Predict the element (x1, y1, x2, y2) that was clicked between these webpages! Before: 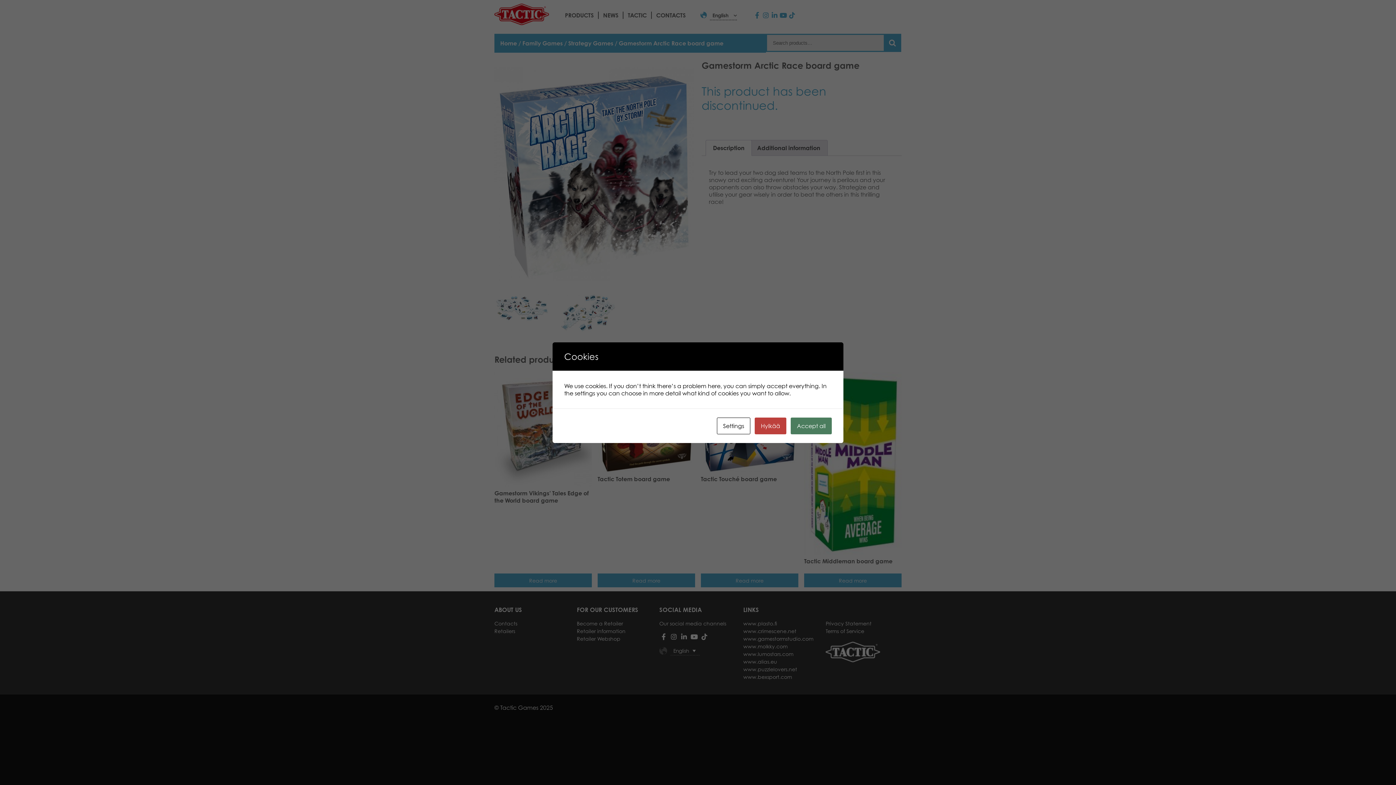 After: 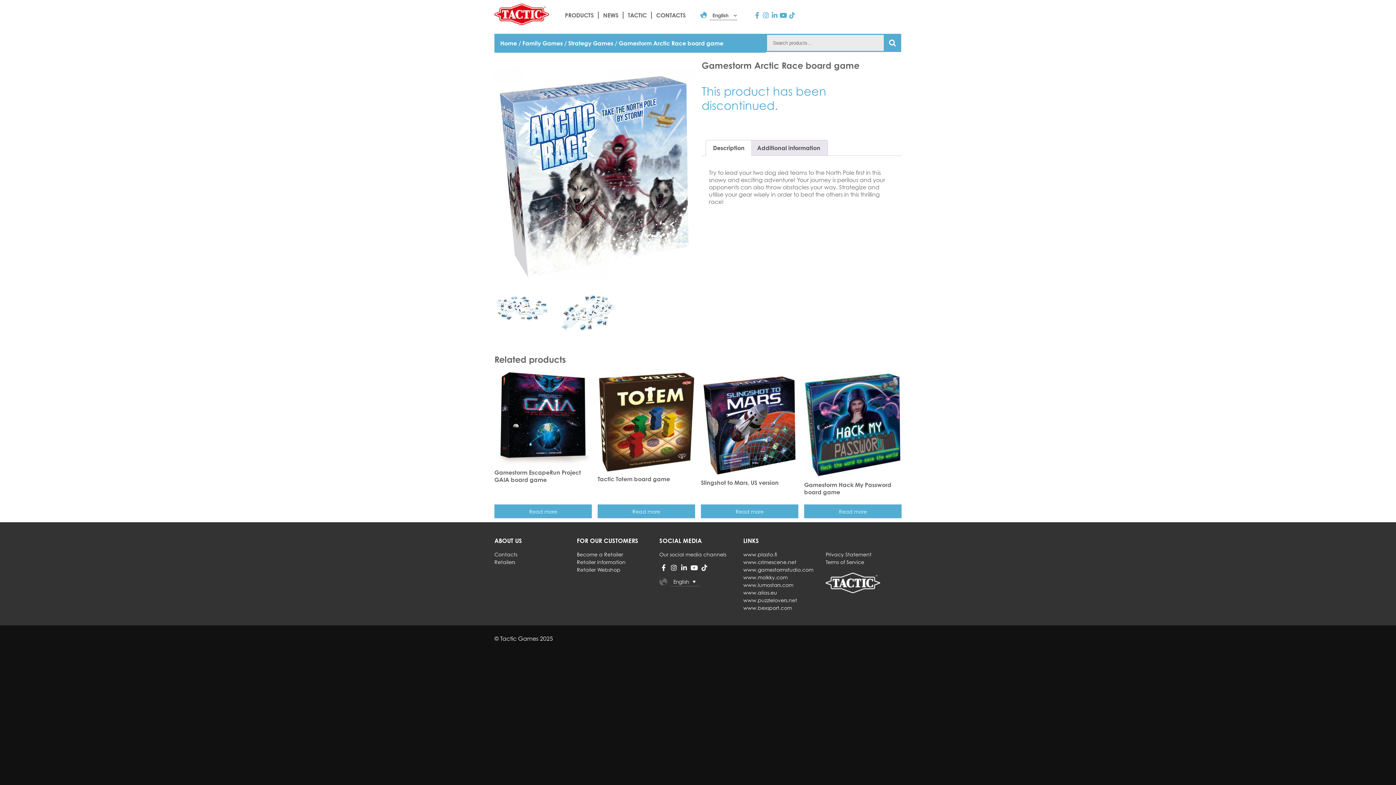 Action: bbox: (754, 417, 786, 434) label: Hylkää